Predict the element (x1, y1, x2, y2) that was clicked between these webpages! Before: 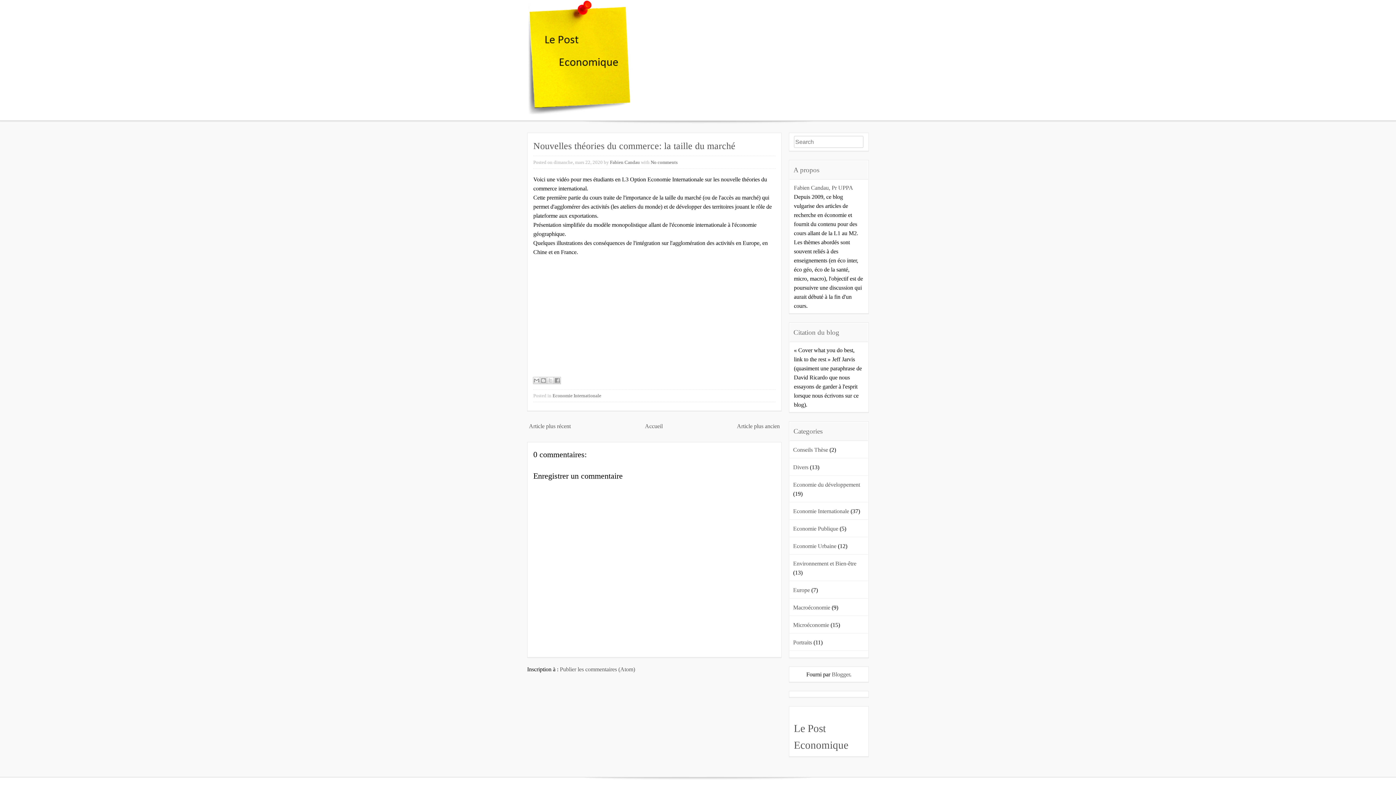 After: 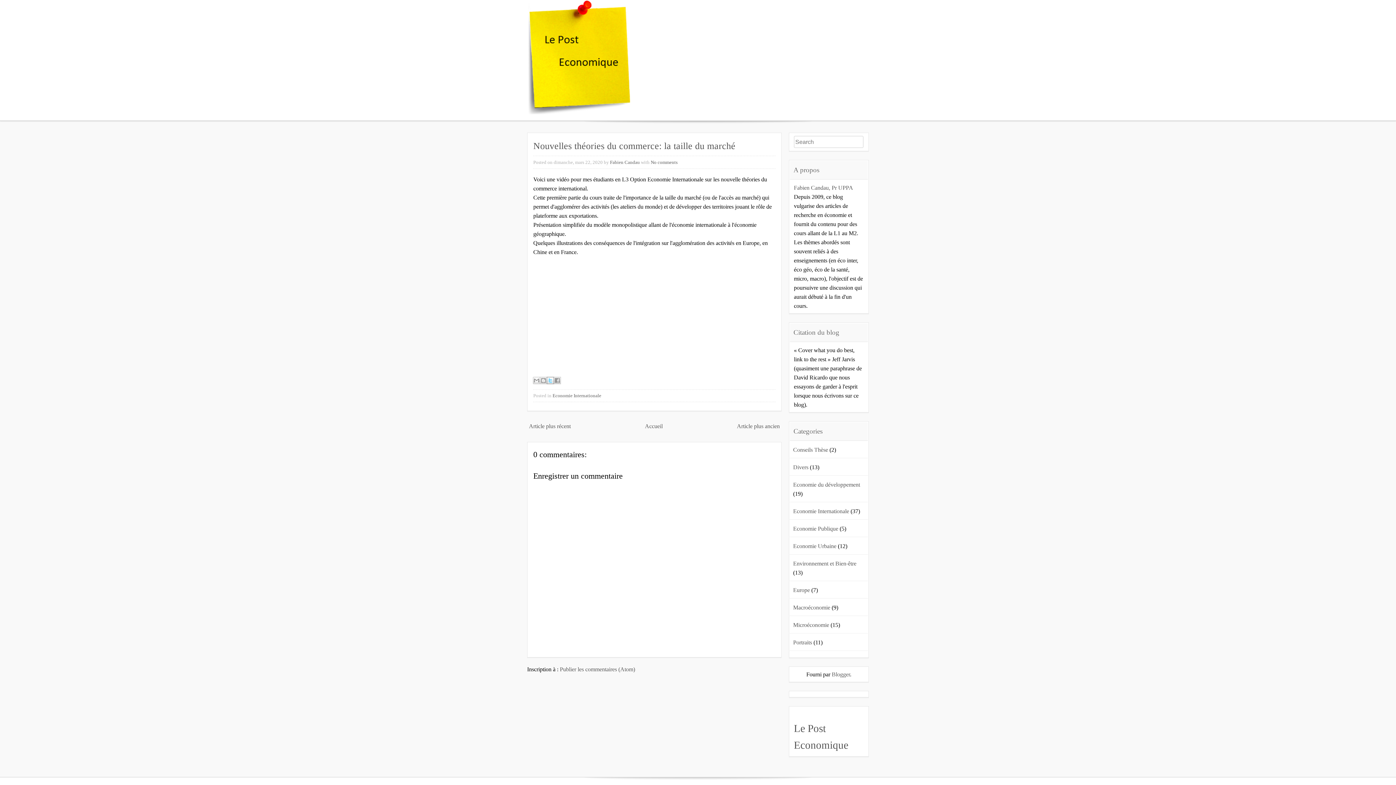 Action: label: Partager sur X bbox: (546, 377, 554, 384)